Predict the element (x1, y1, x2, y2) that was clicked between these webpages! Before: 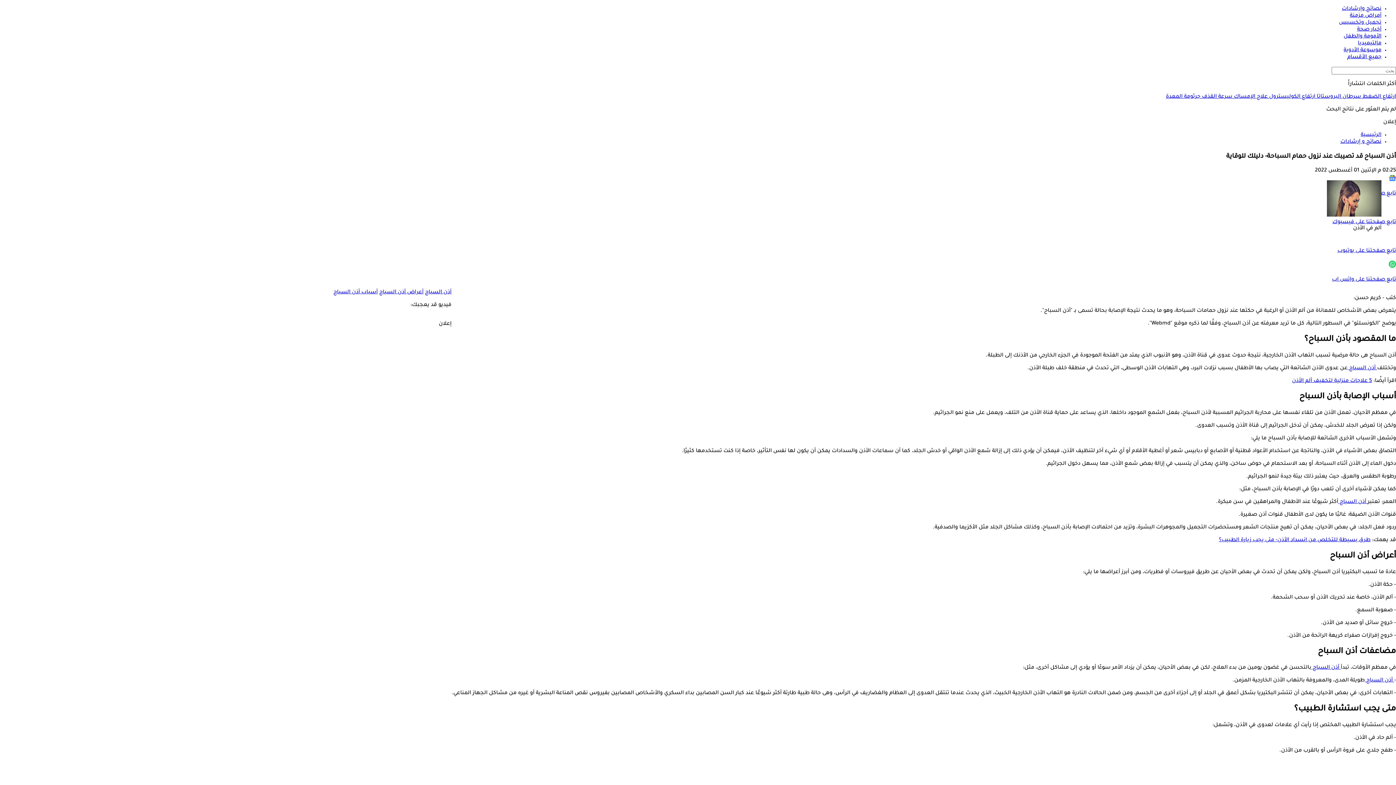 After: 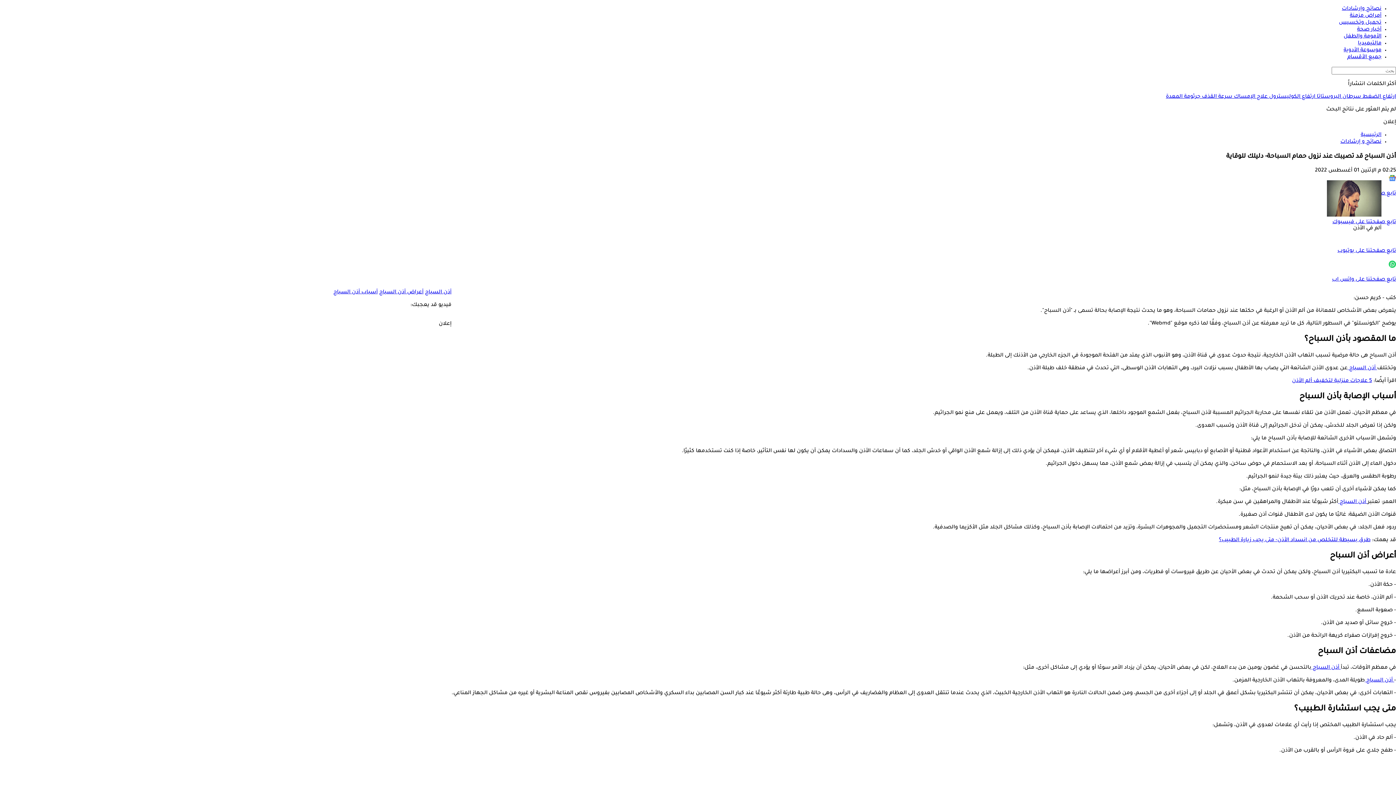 Action: bbox: (1347, 54, 1381, 60) label: جميع الأقسام